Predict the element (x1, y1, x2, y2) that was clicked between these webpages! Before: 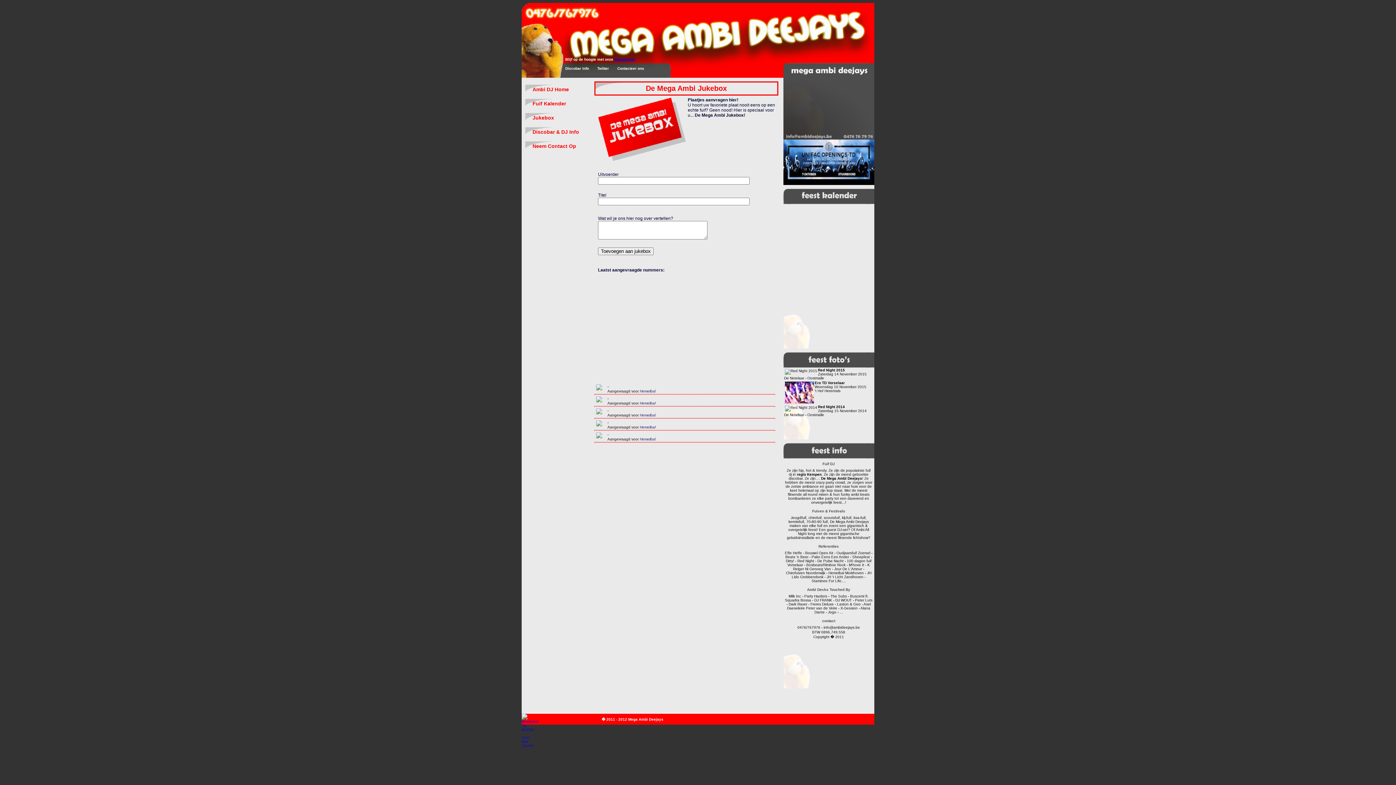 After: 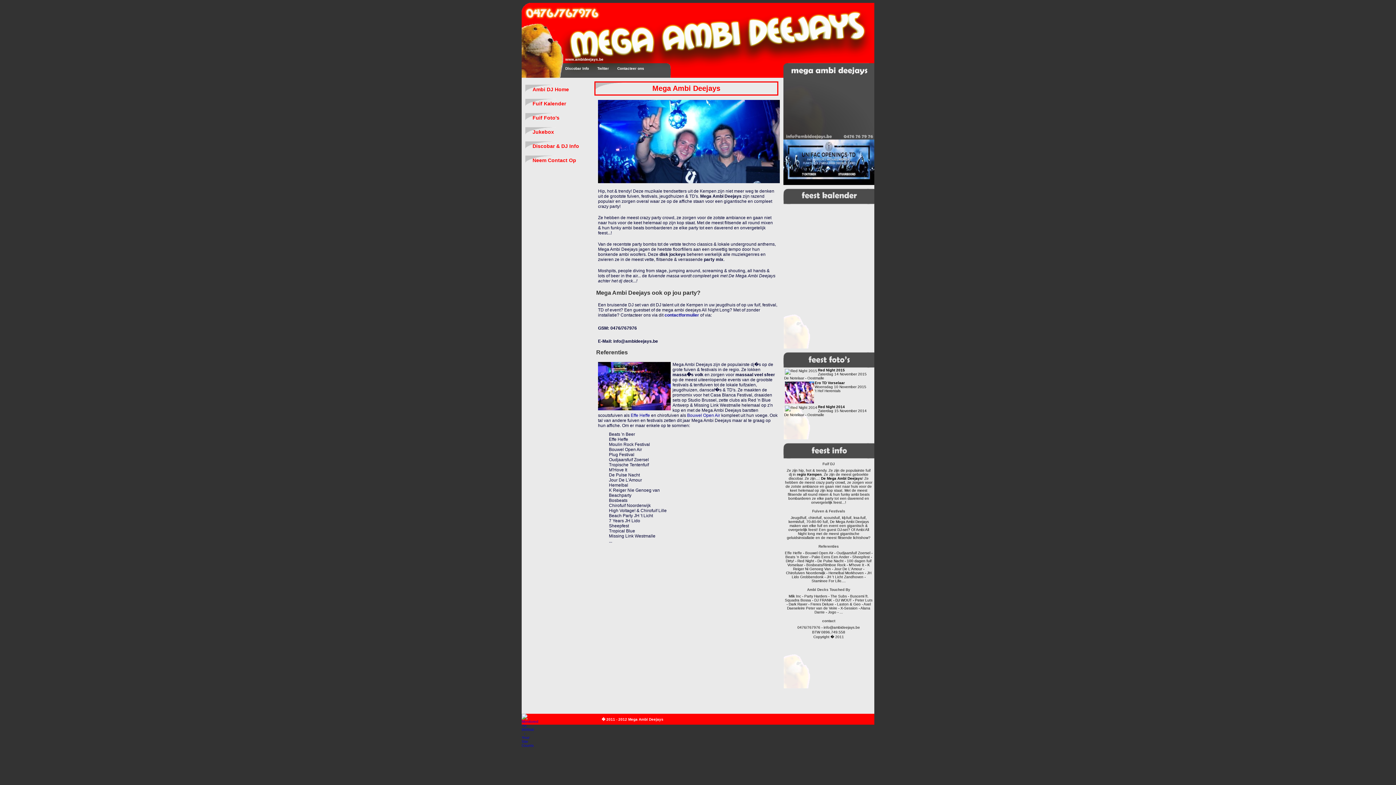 Action: label: Discobar & DJ Info bbox: (525, 124, 589, 138)